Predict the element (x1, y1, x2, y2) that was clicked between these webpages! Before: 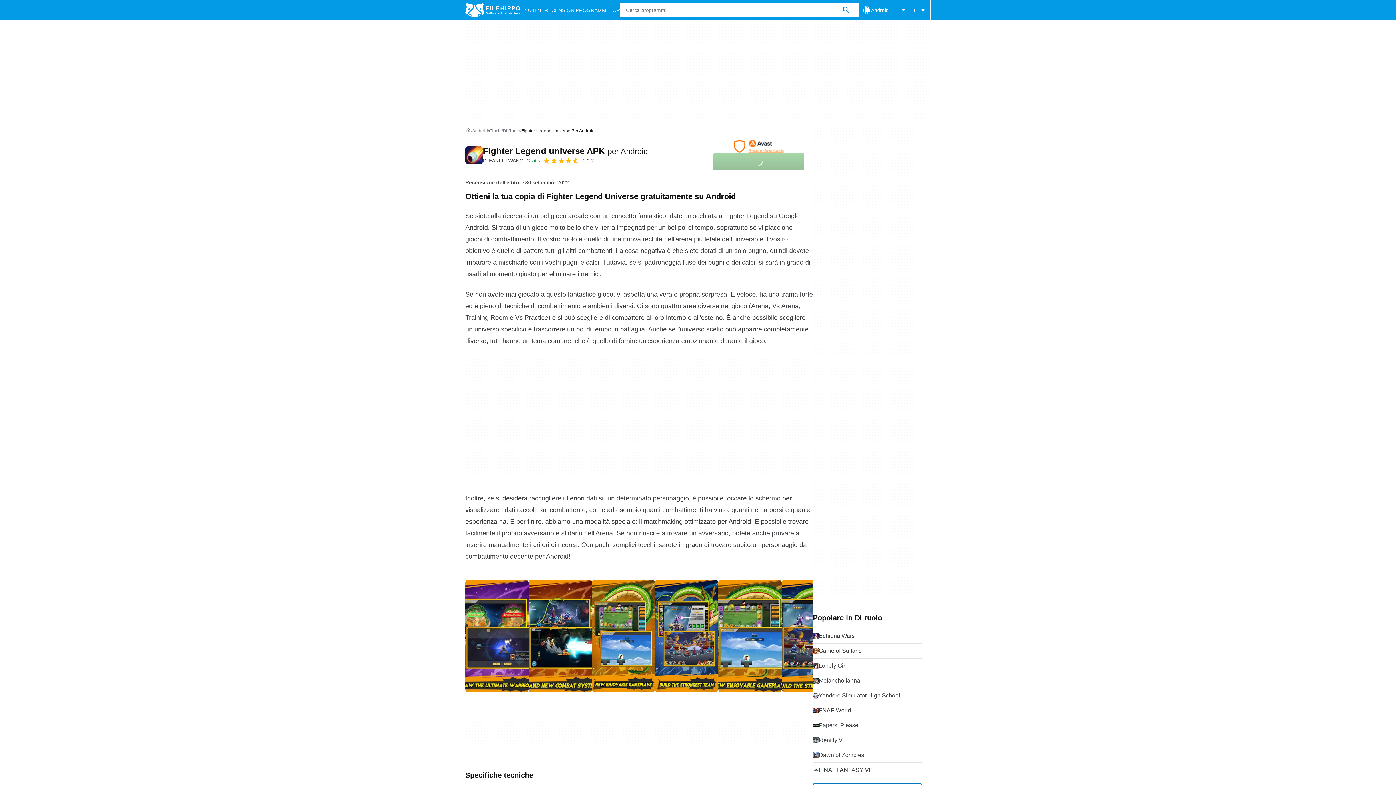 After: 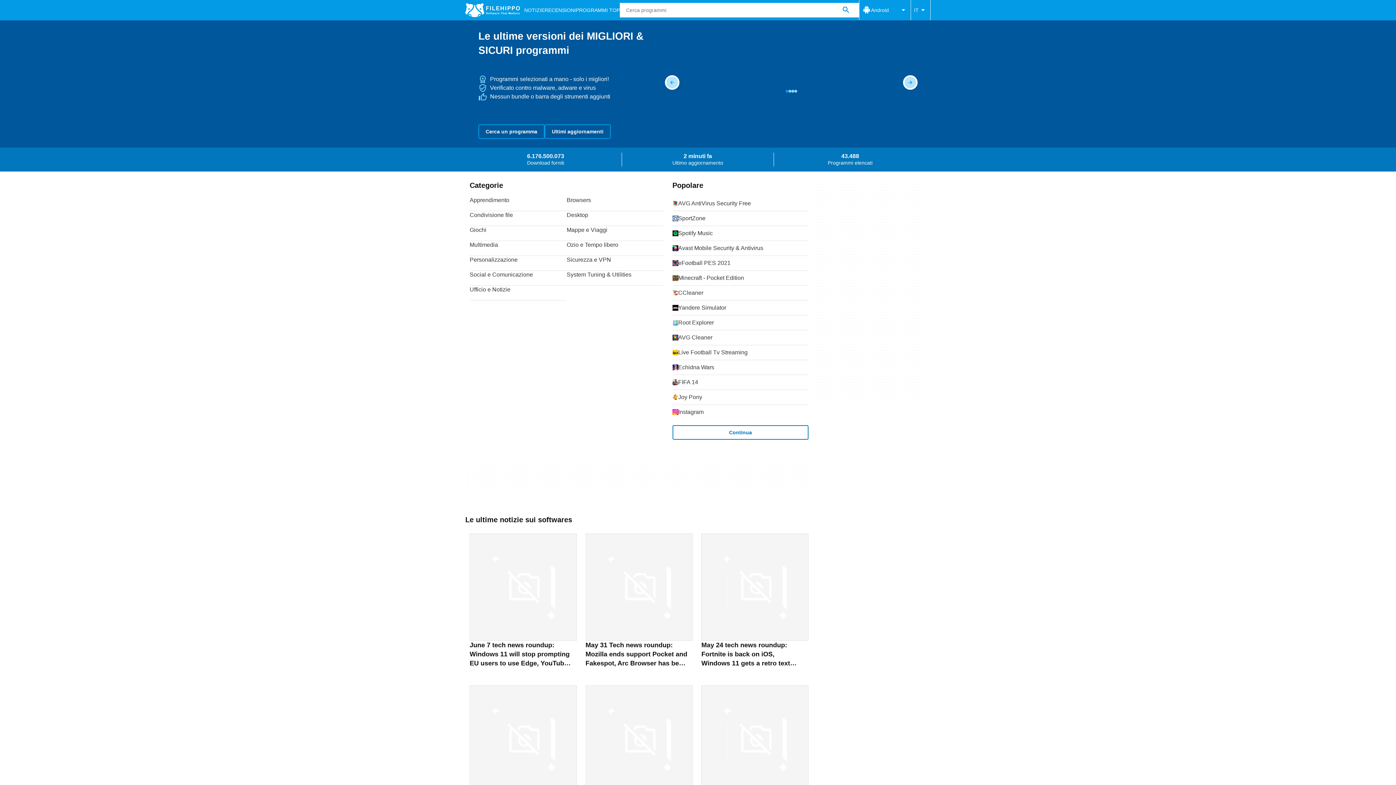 Action: bbox: (472, 127, 488, 133) label: Android